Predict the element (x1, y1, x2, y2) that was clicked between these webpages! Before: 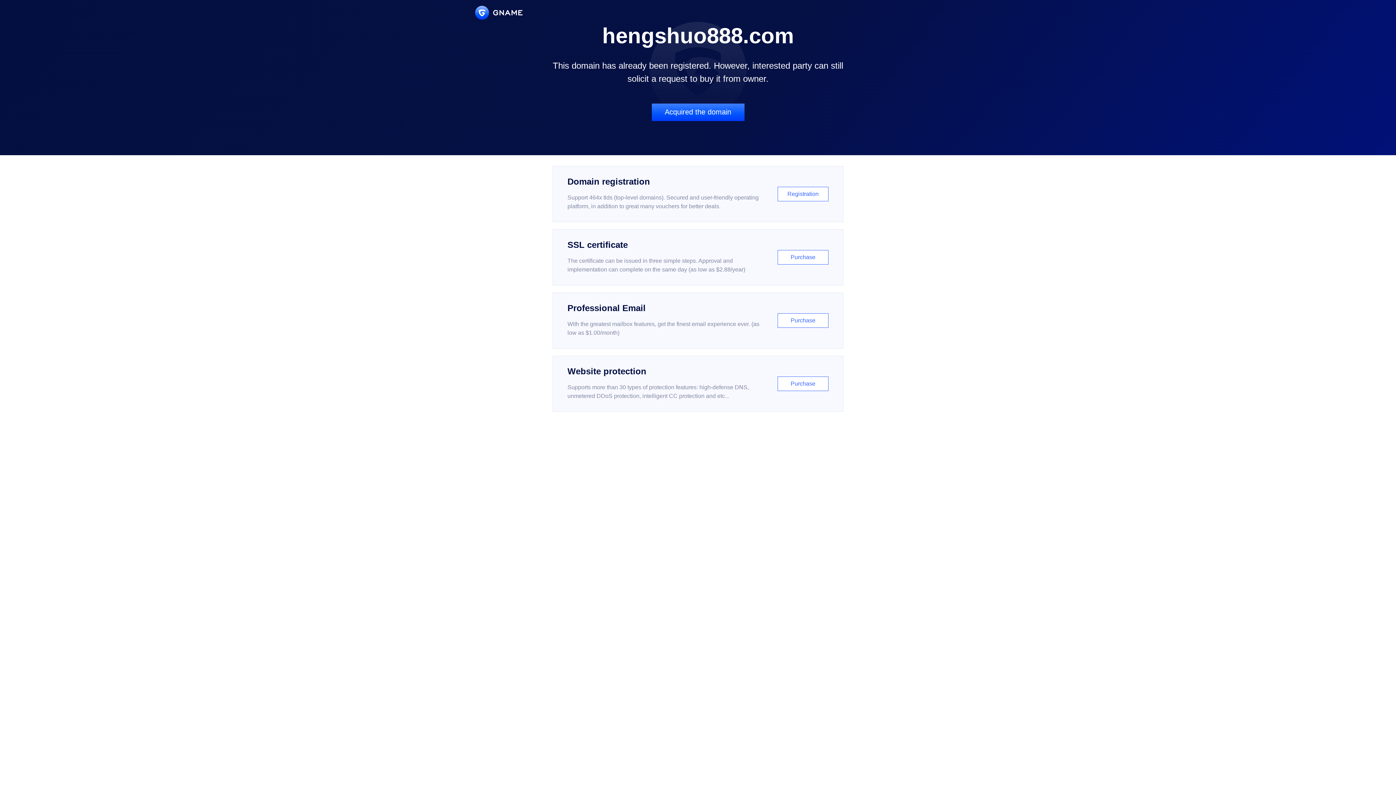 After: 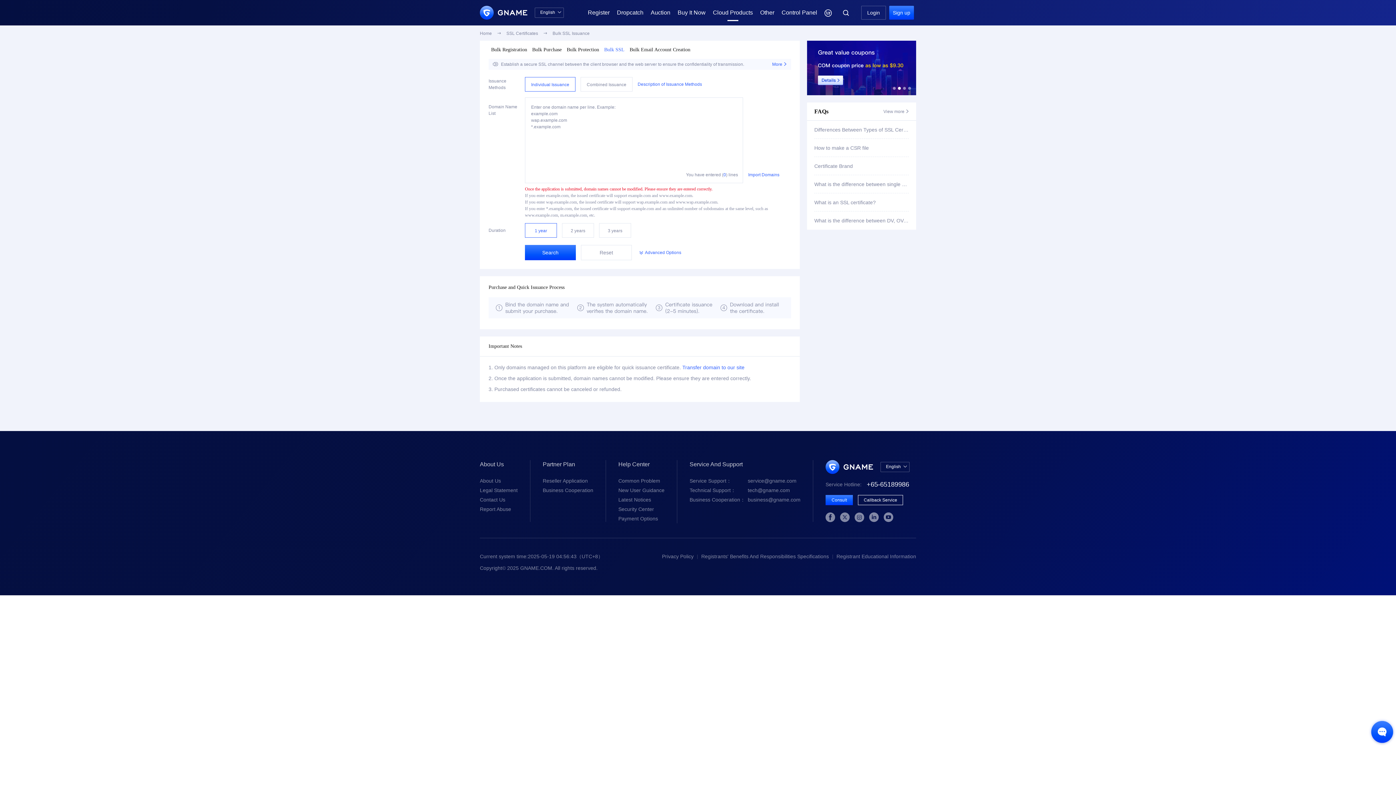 Action: label: SSL certificate

The certificate can be issued in three simple steps. Approval and implementation can complete on the same day (as low as $2.88/year)

Purchase bbox: (552, 229, 843, 285)